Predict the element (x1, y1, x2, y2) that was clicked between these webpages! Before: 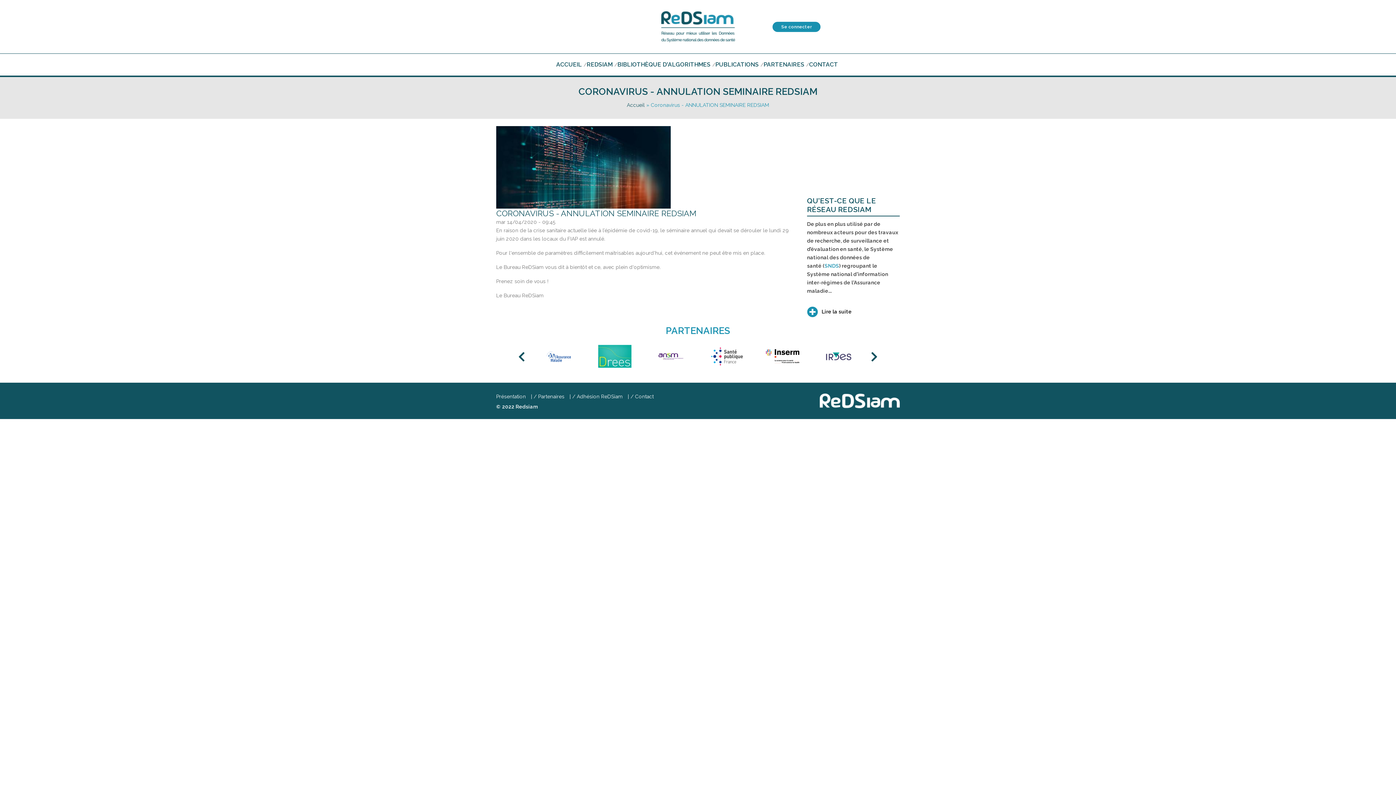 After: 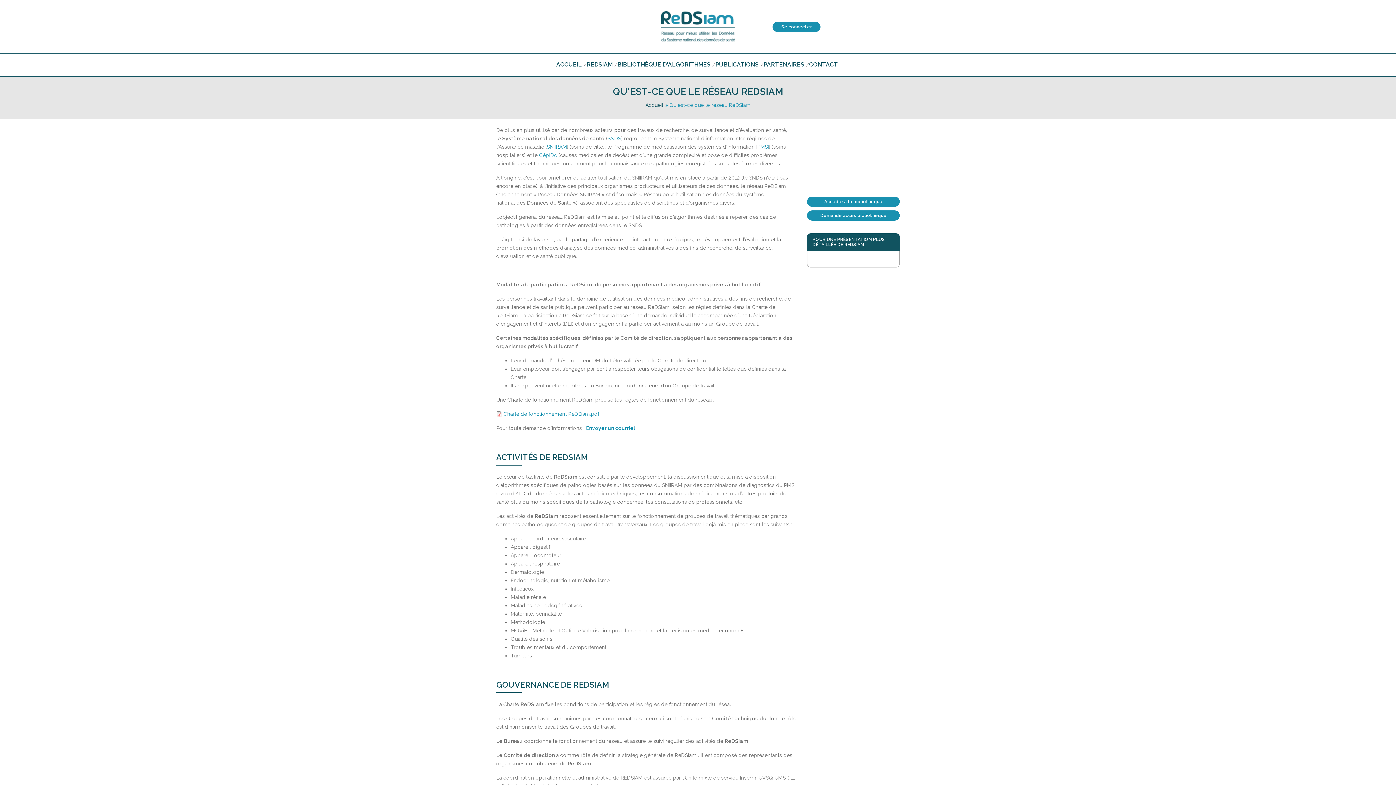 Action: label: Présentation bbox: (496, 393, 525, 399)